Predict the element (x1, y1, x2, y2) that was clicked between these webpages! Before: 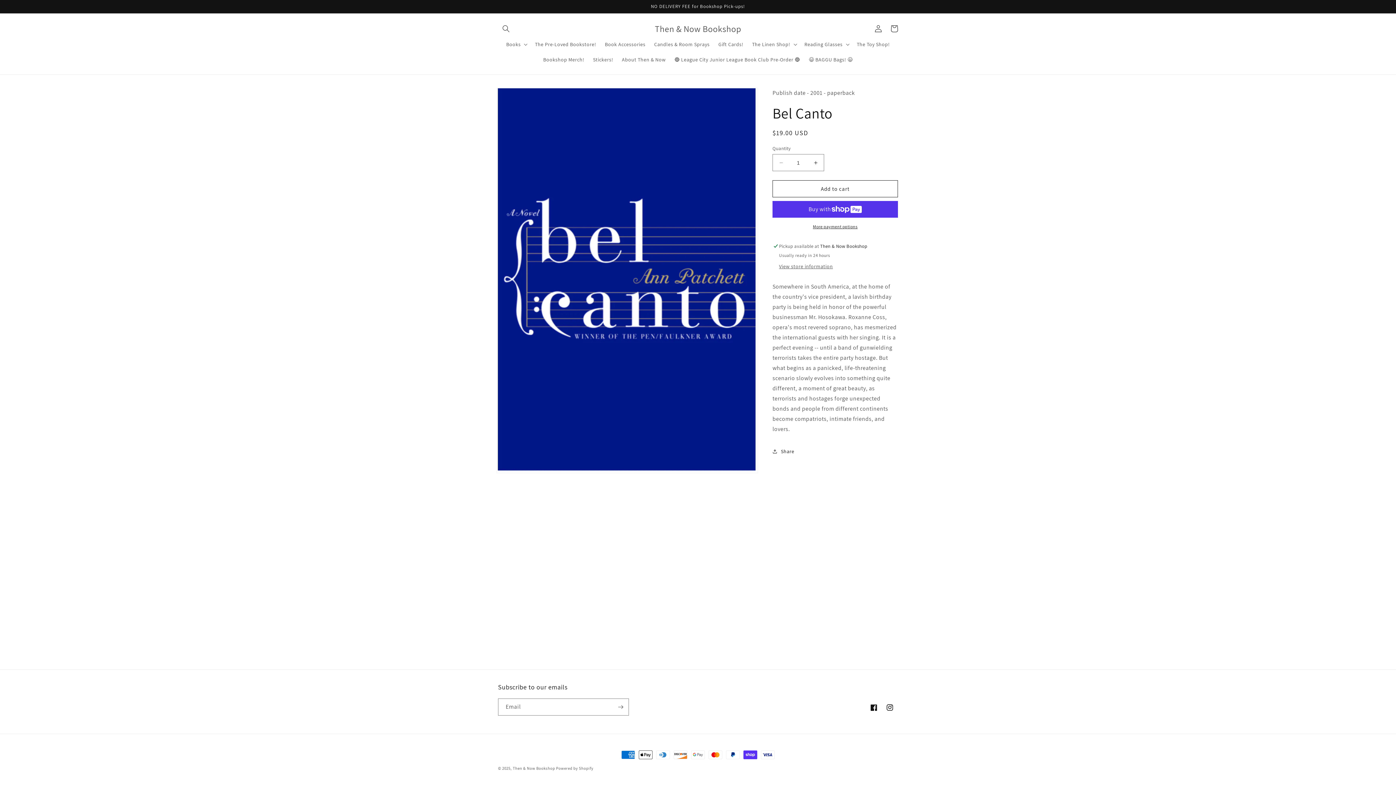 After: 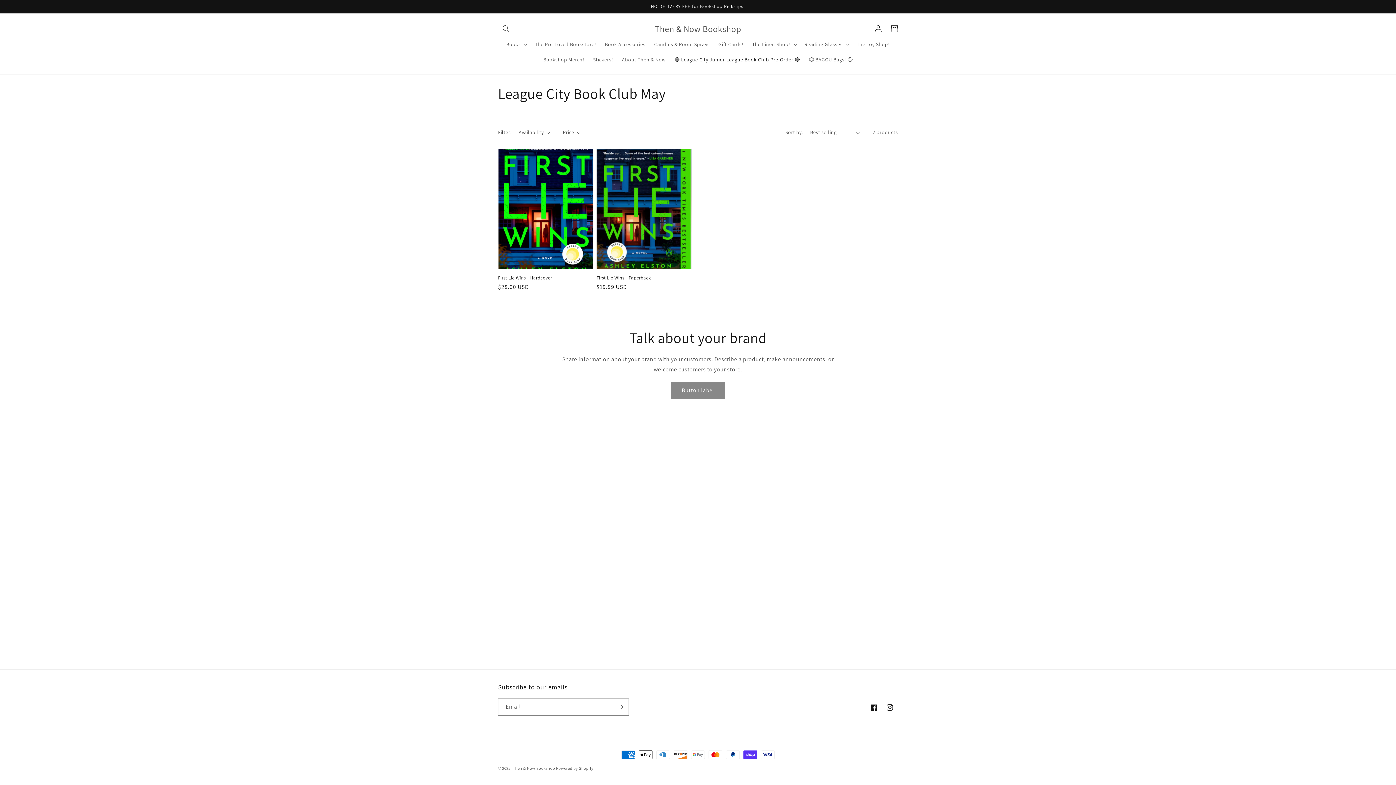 Action: label: 🔵 League City Junior League Book Club Pre-Order 🔵 bbox: (670, 52, 804, 67)